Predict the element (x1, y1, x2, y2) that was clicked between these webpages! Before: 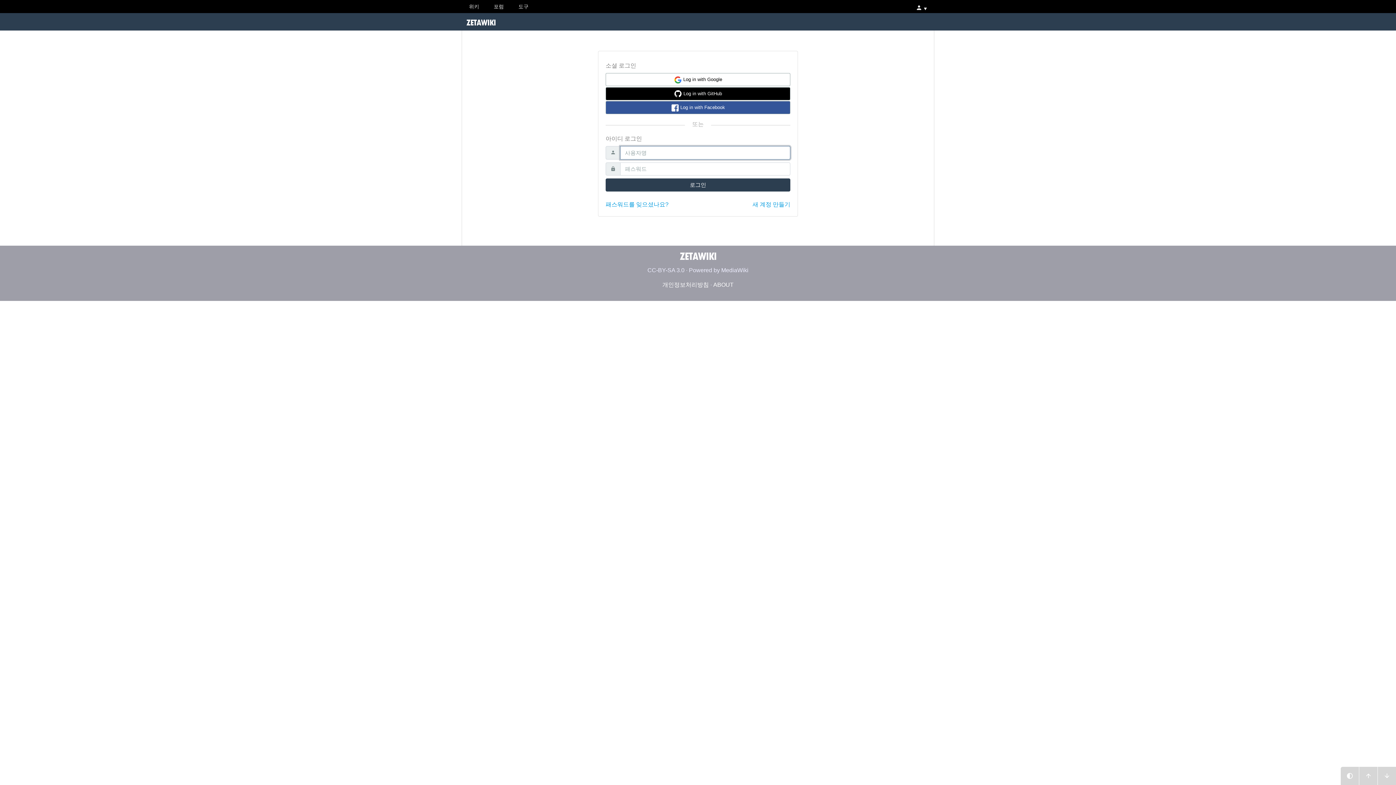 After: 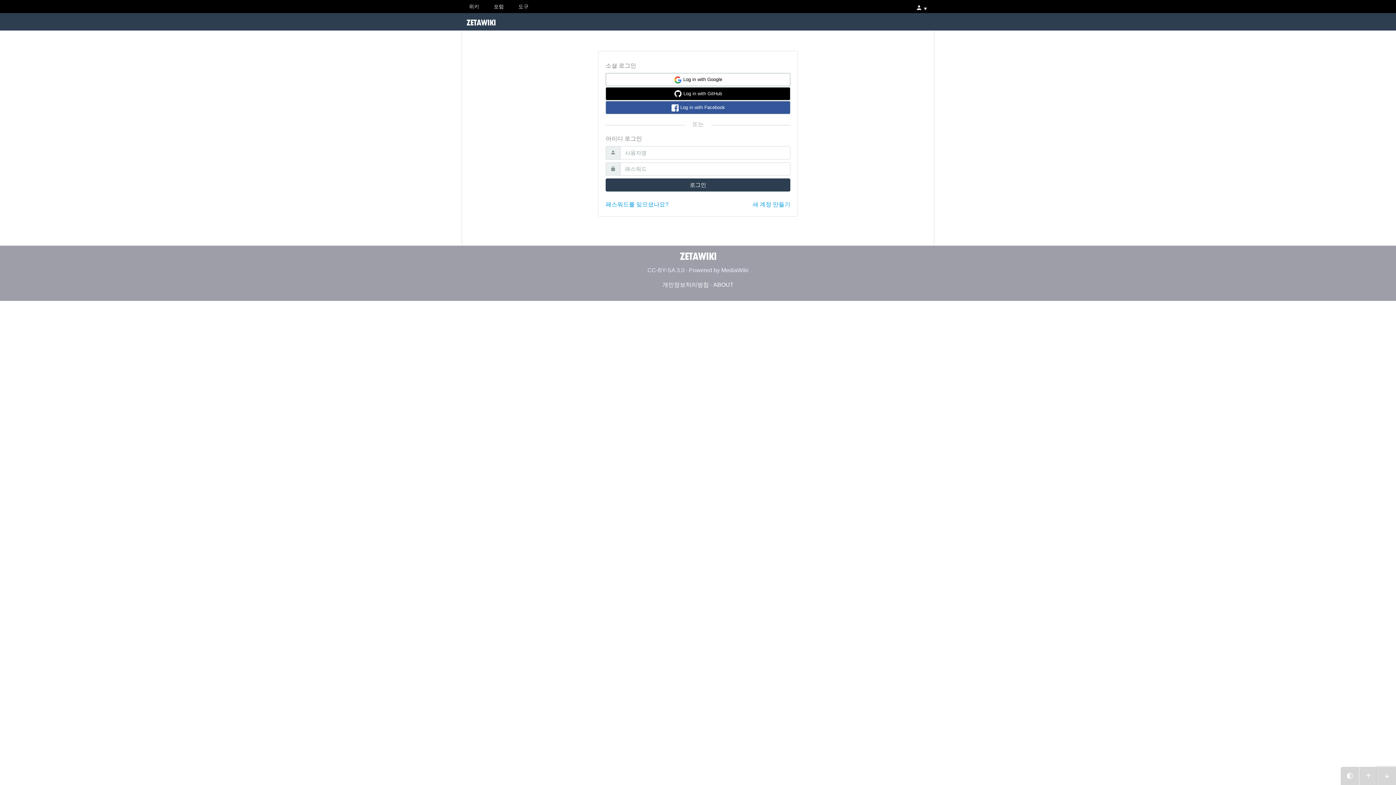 Action: bbox: (1378, 767, 1396, 785)